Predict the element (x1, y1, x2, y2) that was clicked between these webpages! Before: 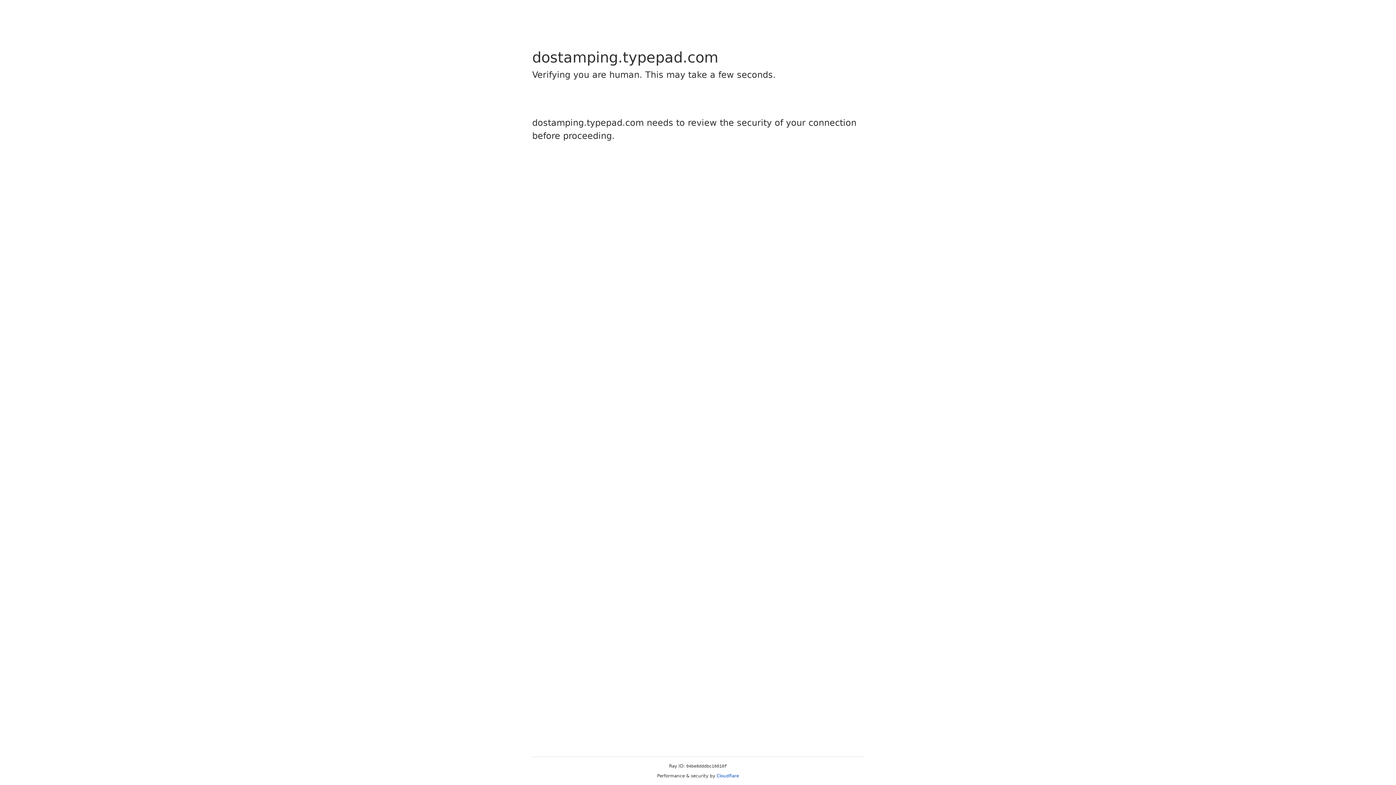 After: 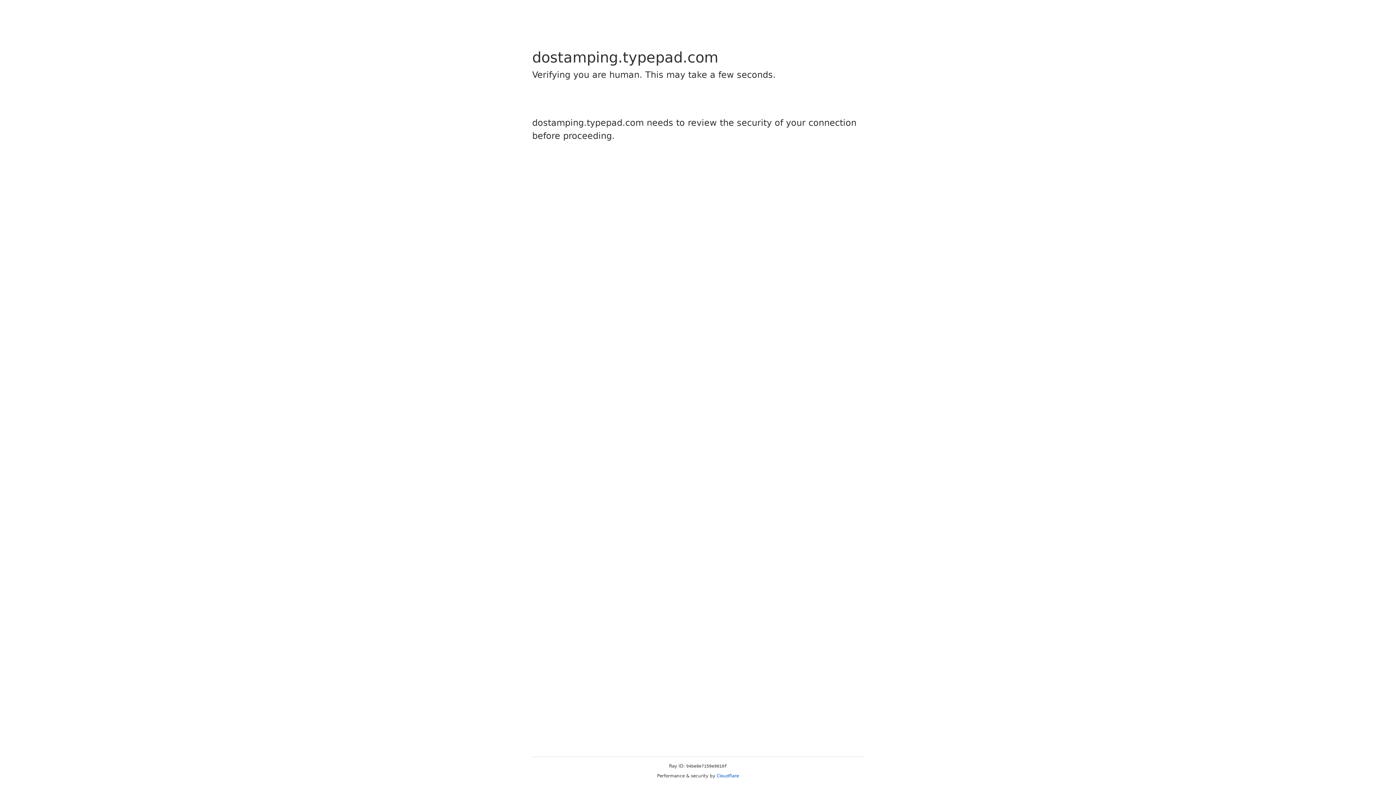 Action: bbox: (716, 773, 739, 778) label: Cloudflare